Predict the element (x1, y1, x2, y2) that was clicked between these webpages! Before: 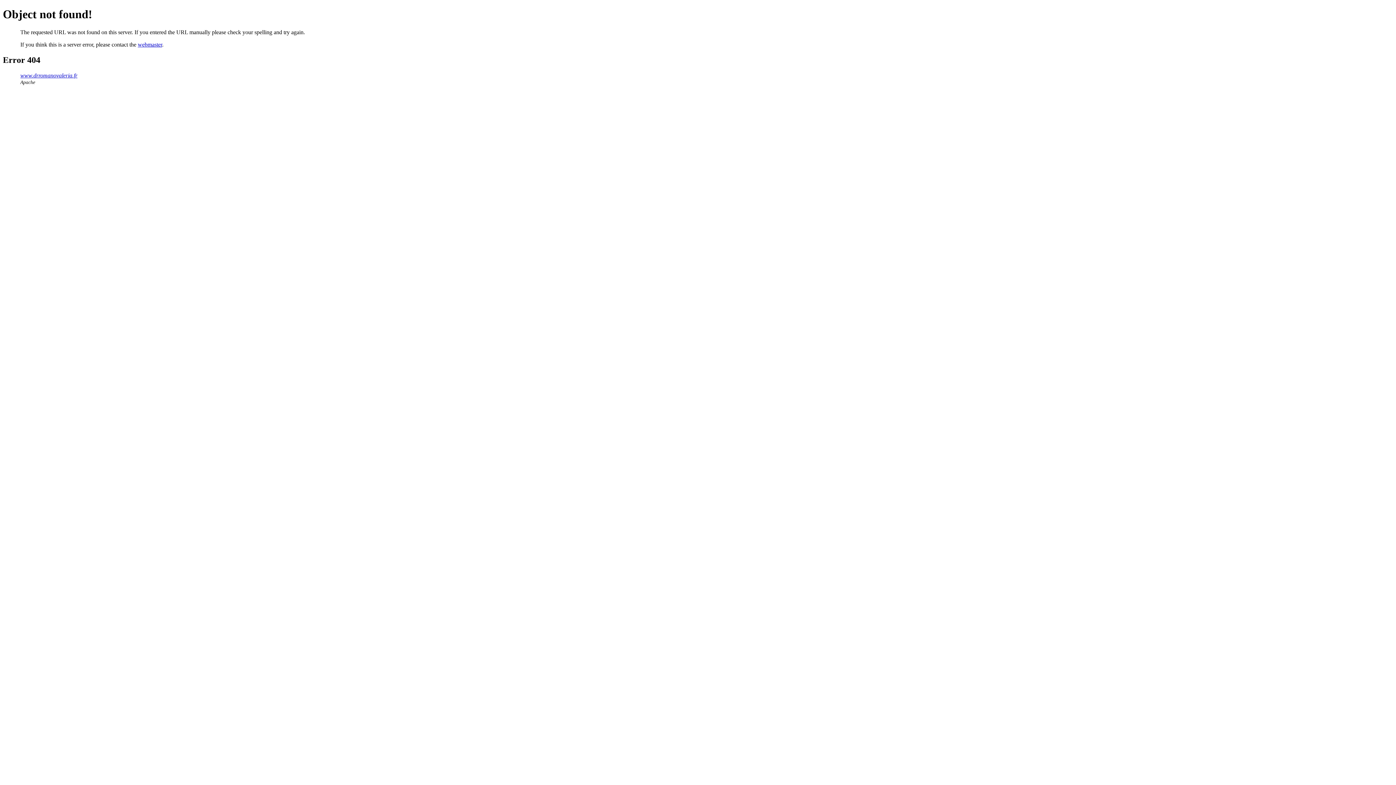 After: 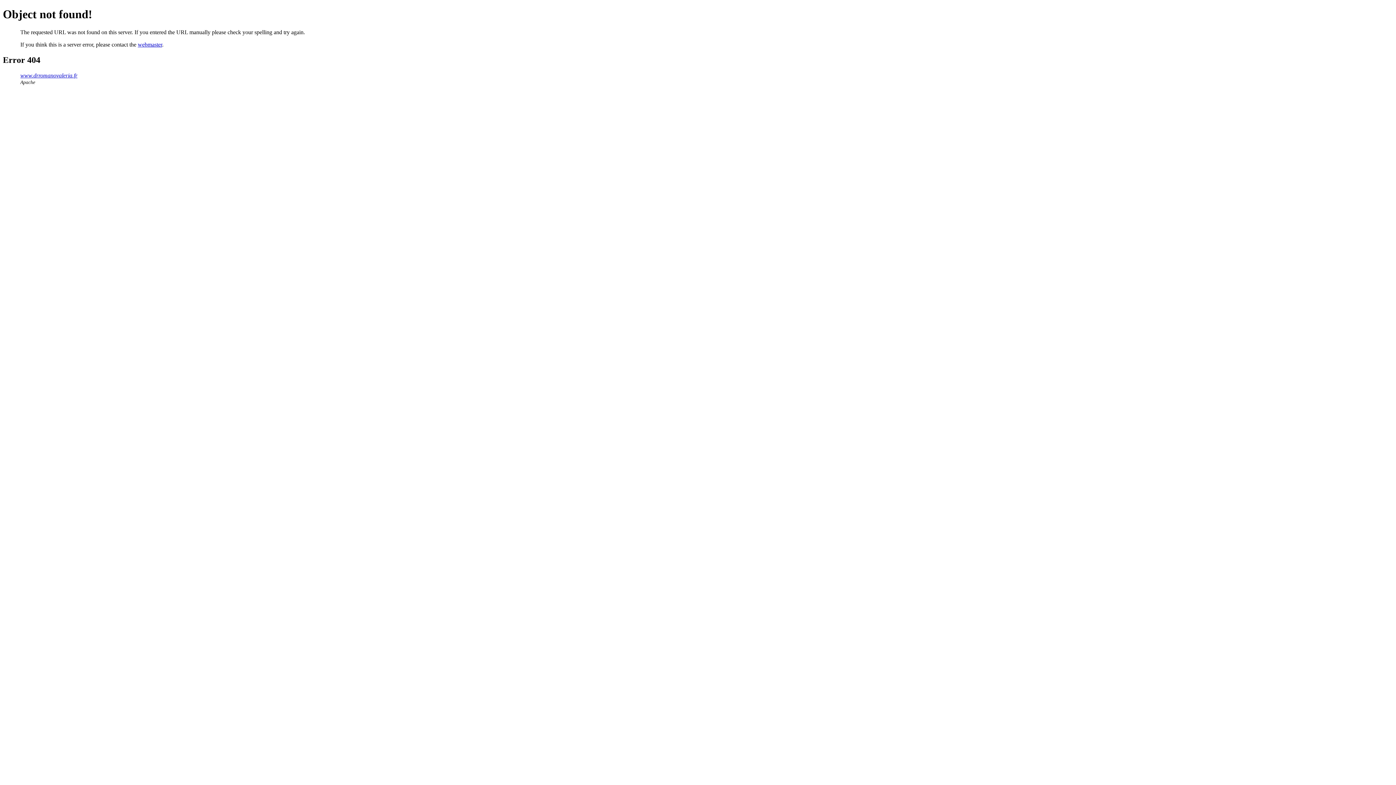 Action: label: webmaster bbox: (137, 41, 162, 47)